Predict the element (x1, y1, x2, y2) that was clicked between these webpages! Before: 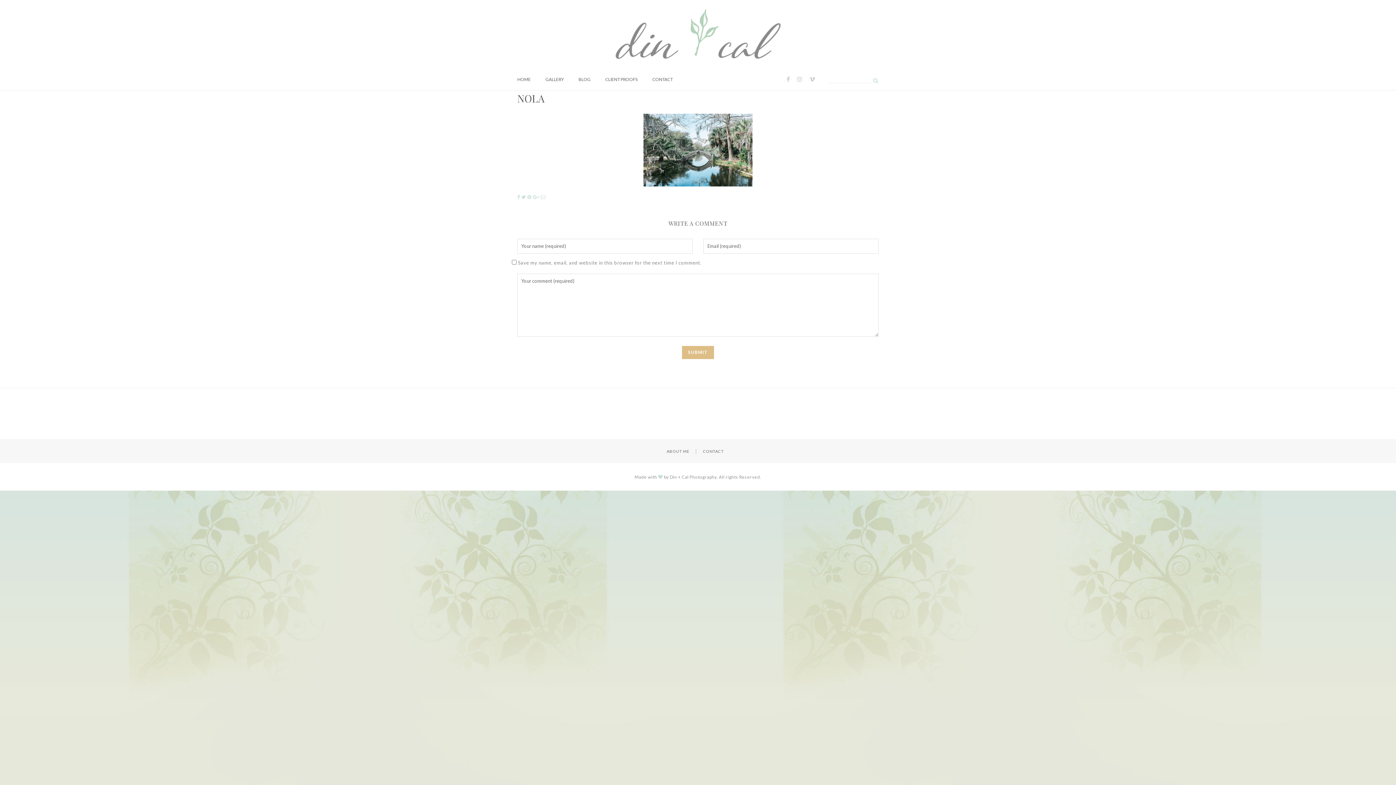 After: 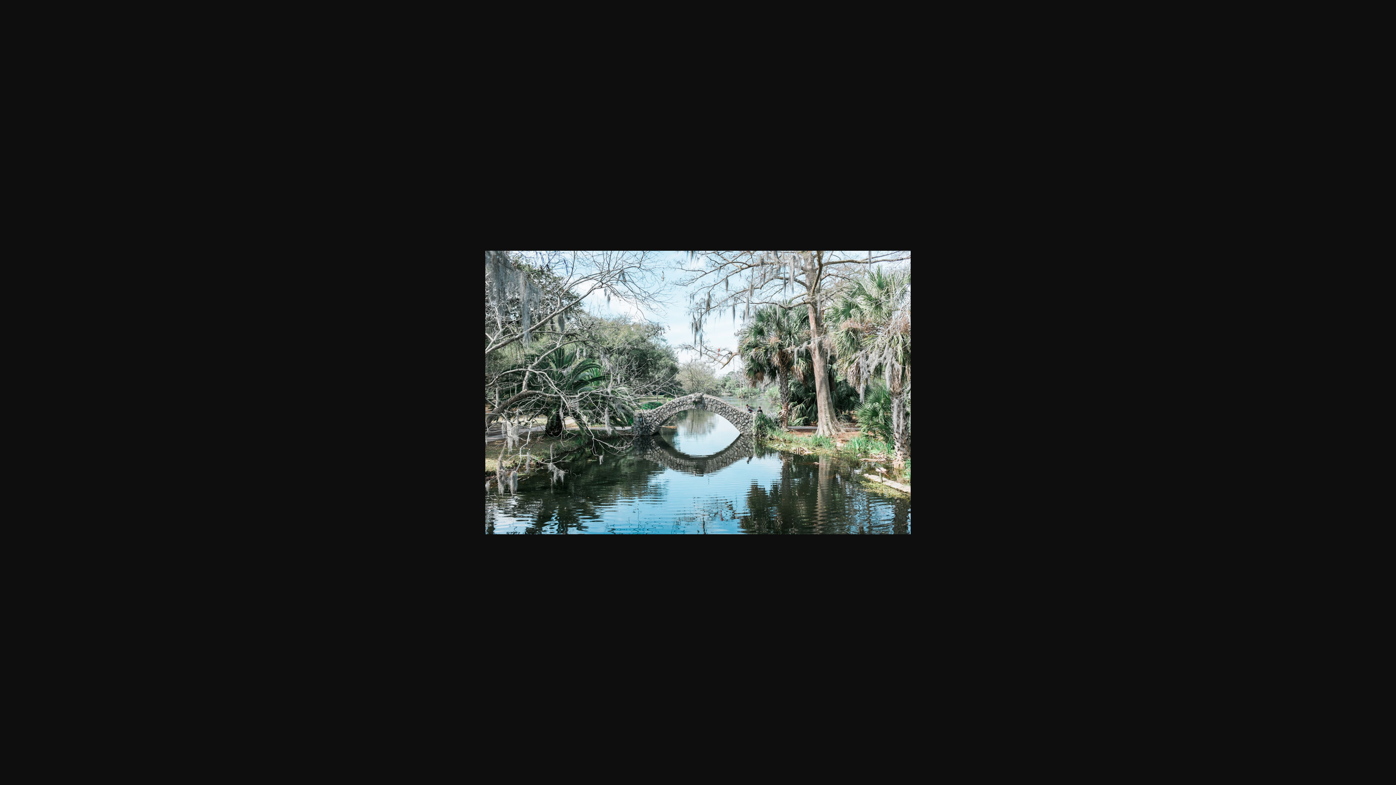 Action: bbox: (643, 114, 752, 120)